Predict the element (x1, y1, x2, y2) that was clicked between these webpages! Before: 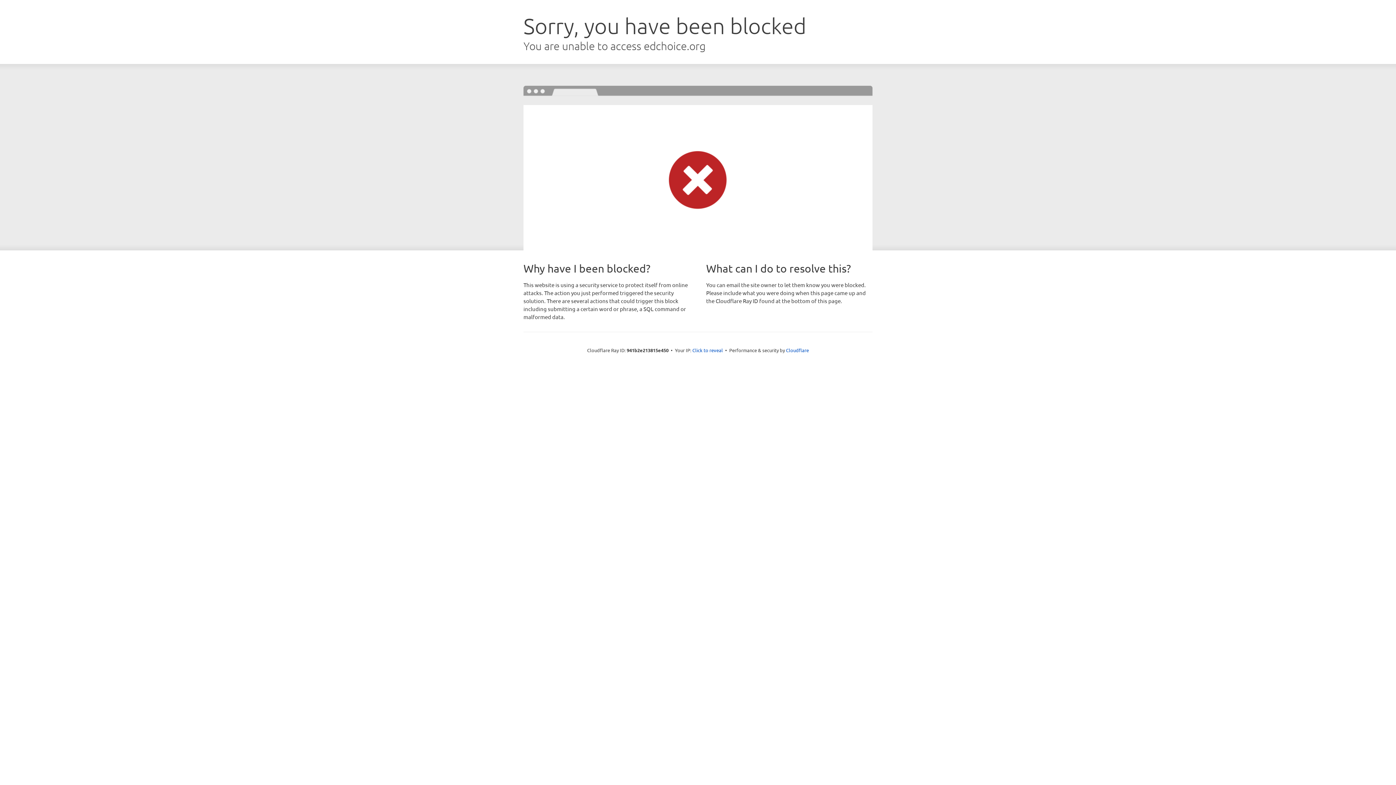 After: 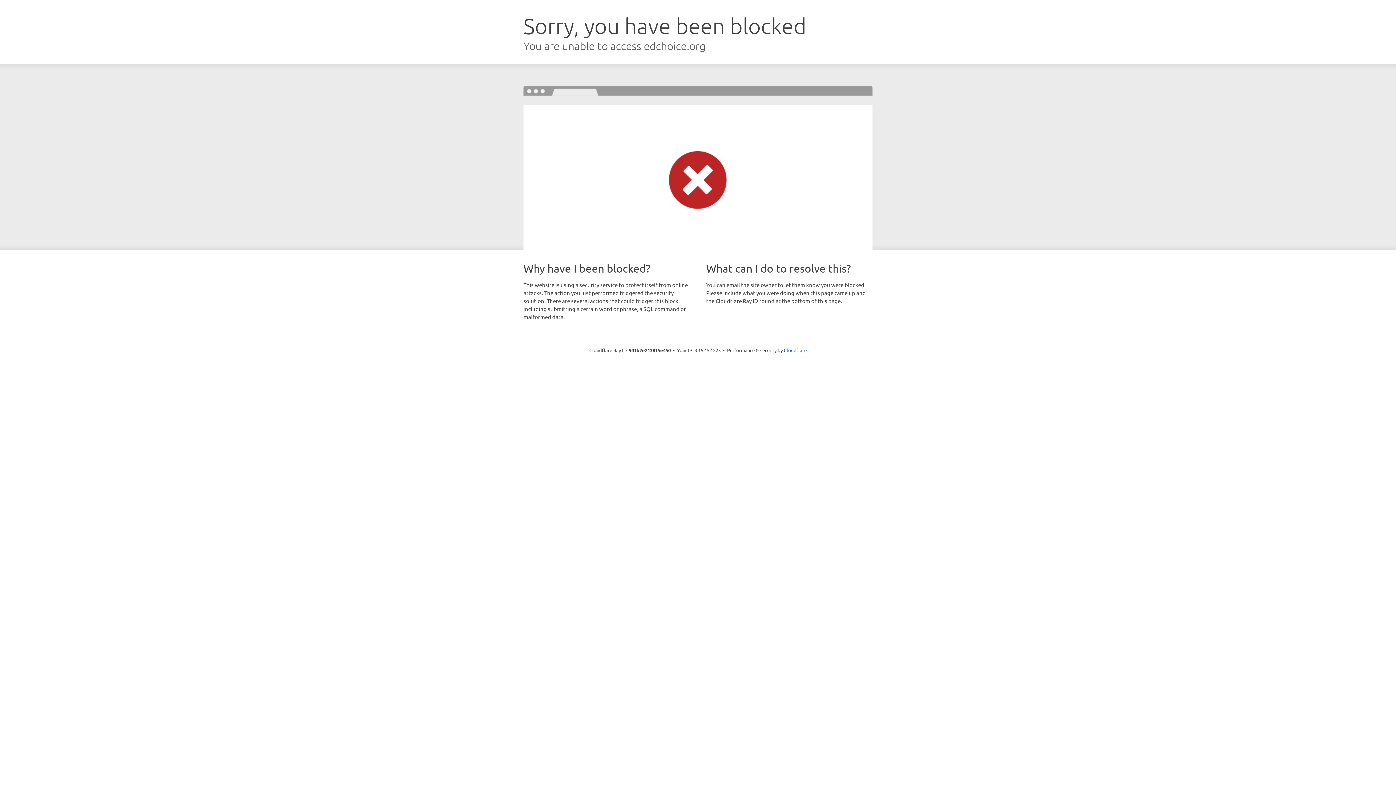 Action: label: Click to reveal bbox: (692, 346, 723, 353)